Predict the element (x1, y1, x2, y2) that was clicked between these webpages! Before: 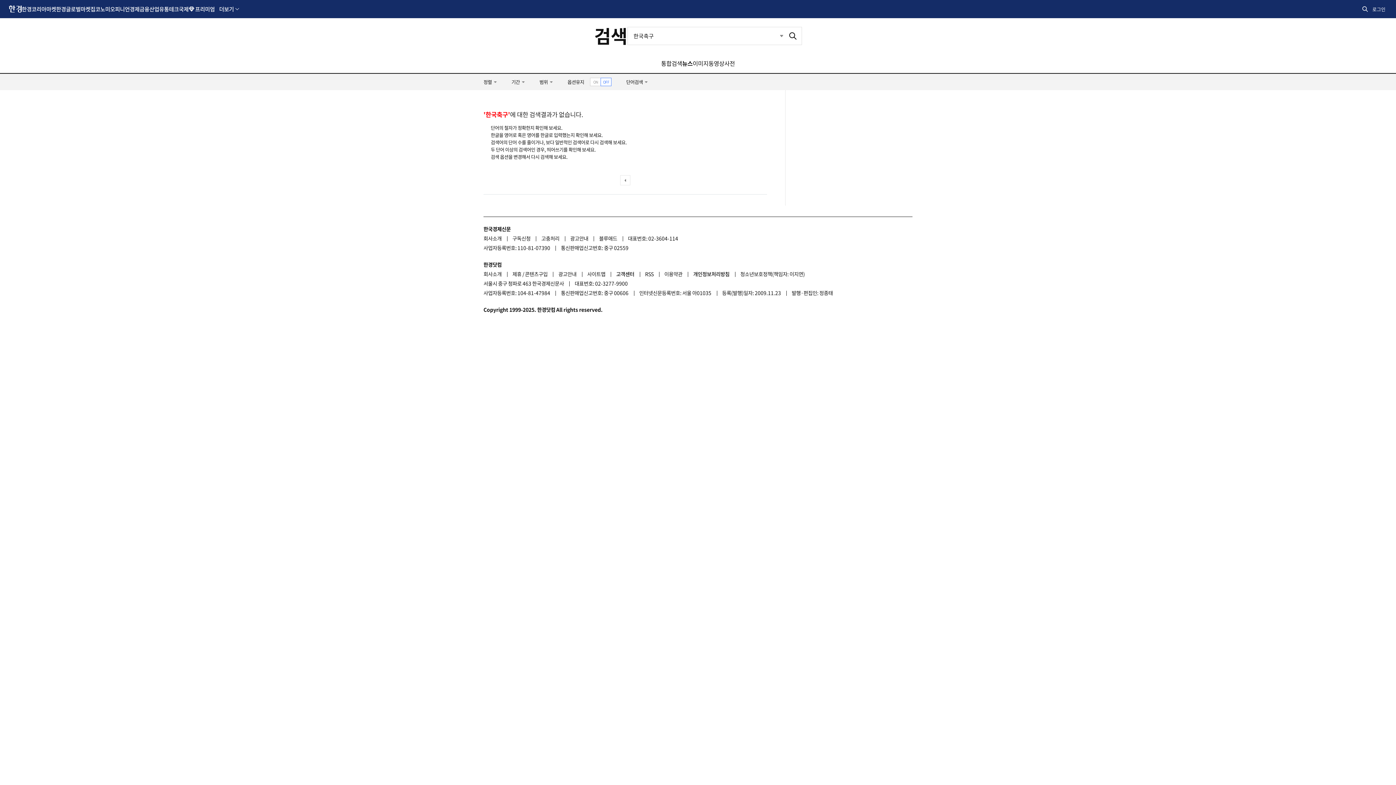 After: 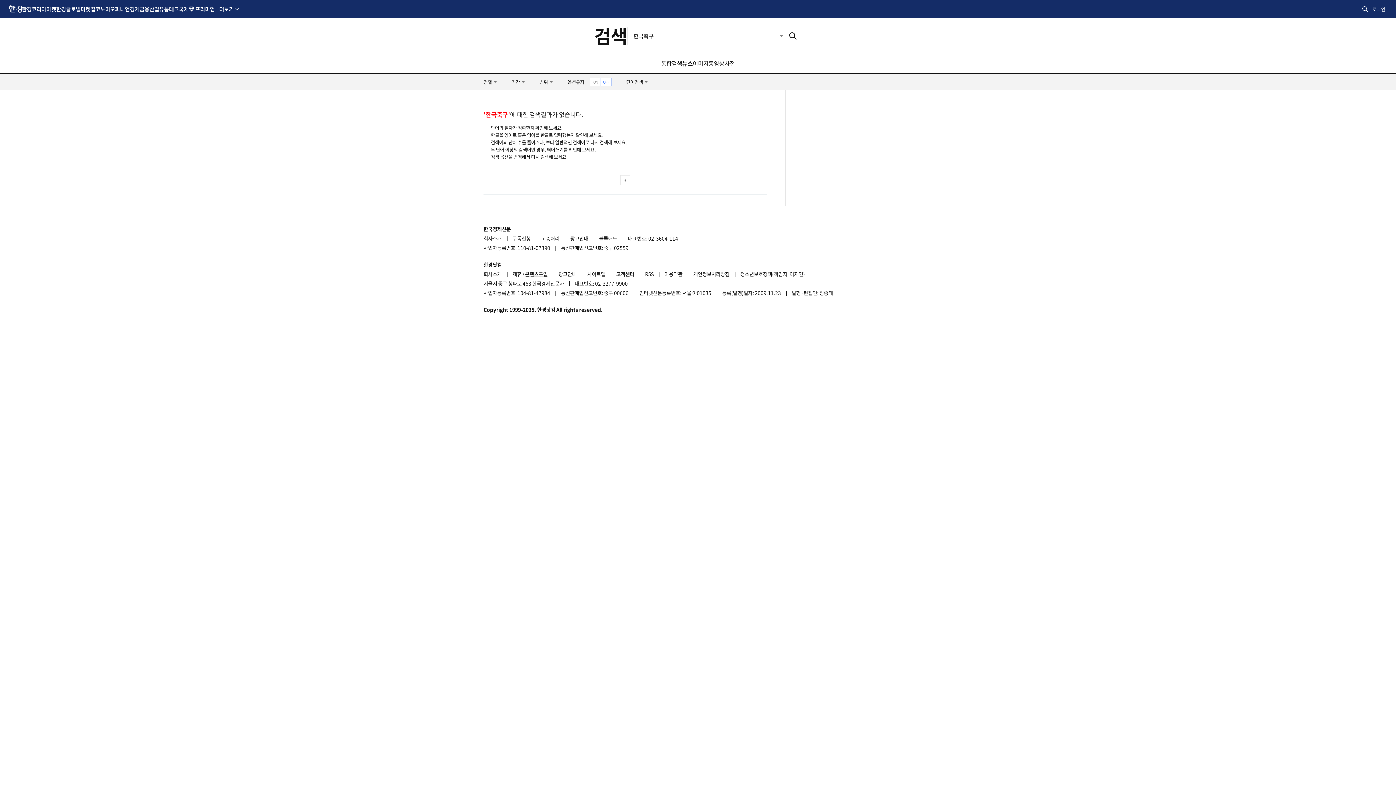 Action: bbox: (525, 270, 547, 277) label: 콘텐츠구입